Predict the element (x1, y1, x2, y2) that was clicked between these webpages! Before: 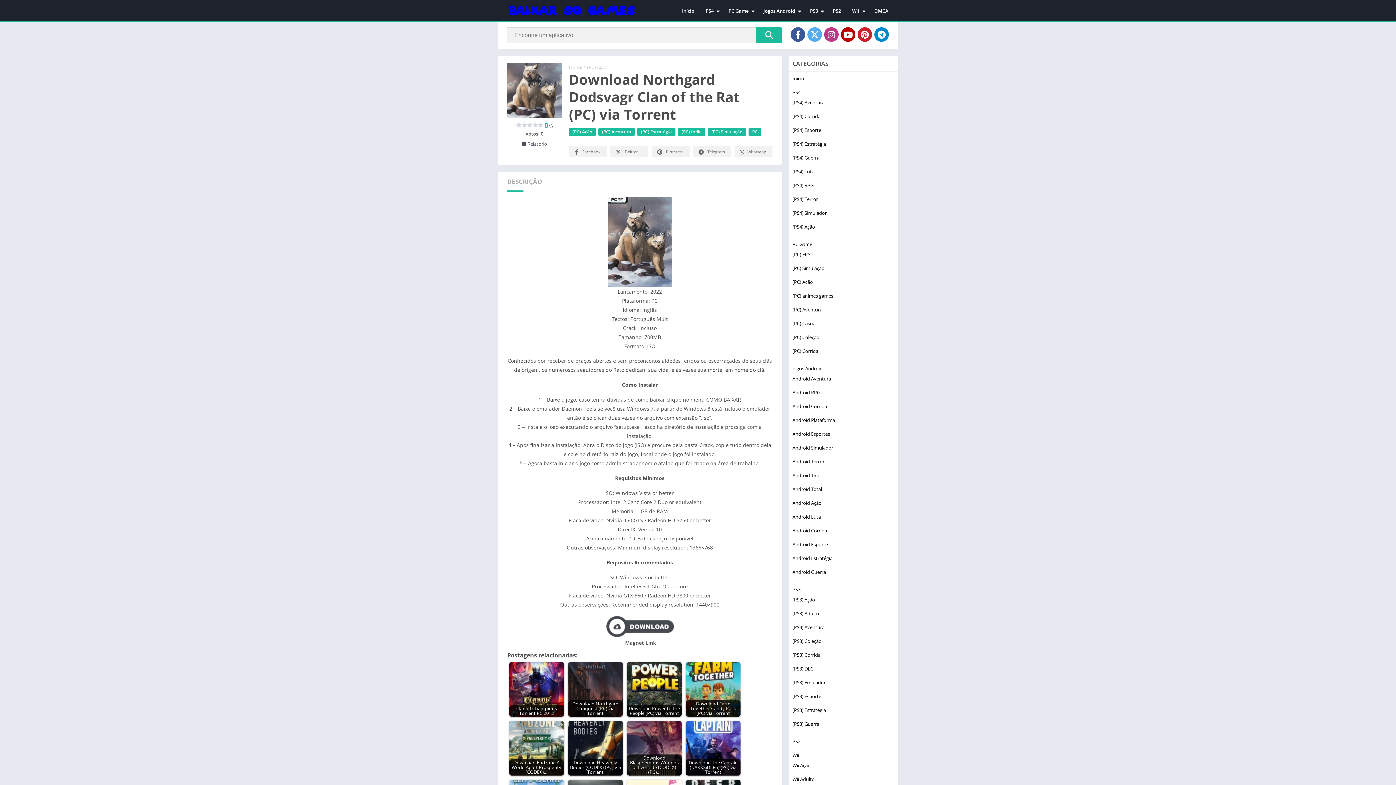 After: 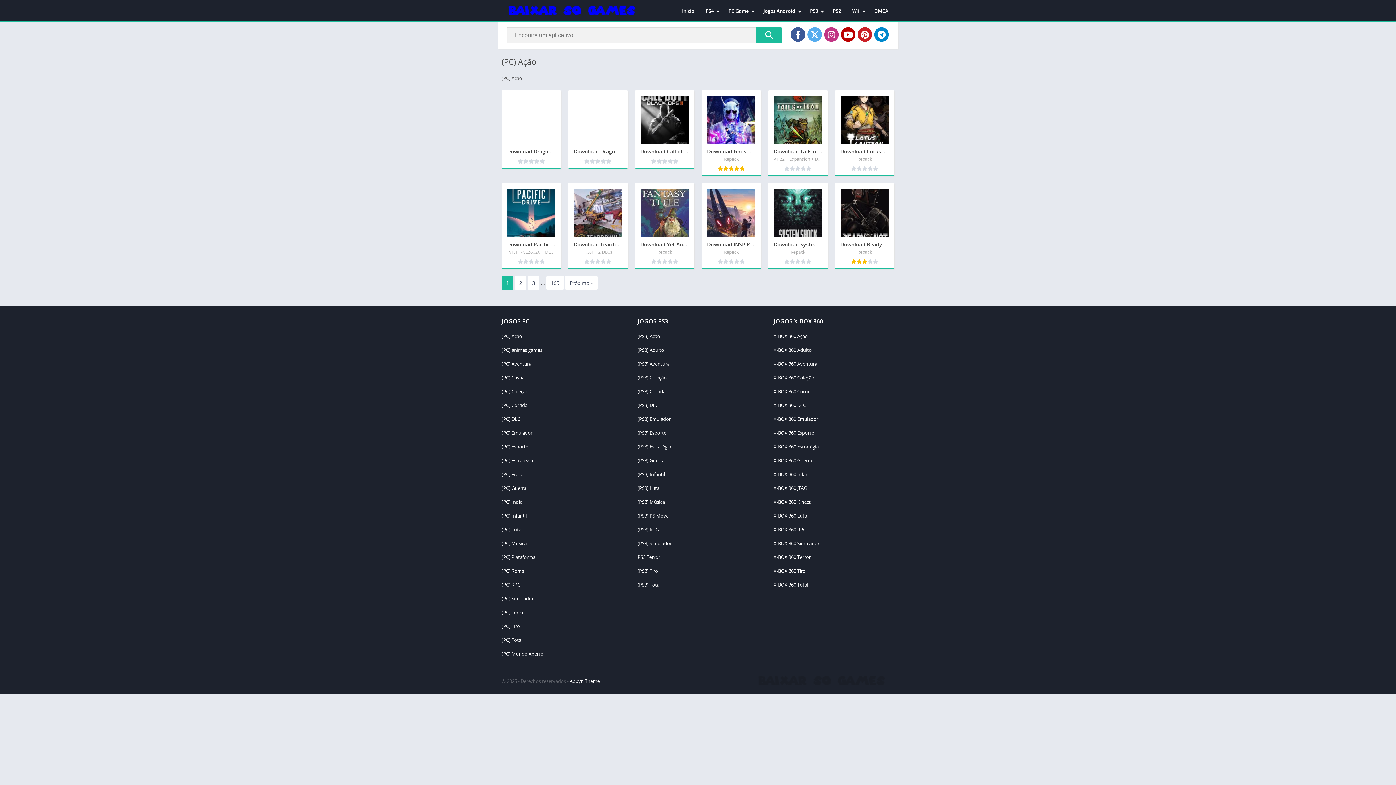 Action: label: (PC) Ação bbox: (569, 127, 596, 135)